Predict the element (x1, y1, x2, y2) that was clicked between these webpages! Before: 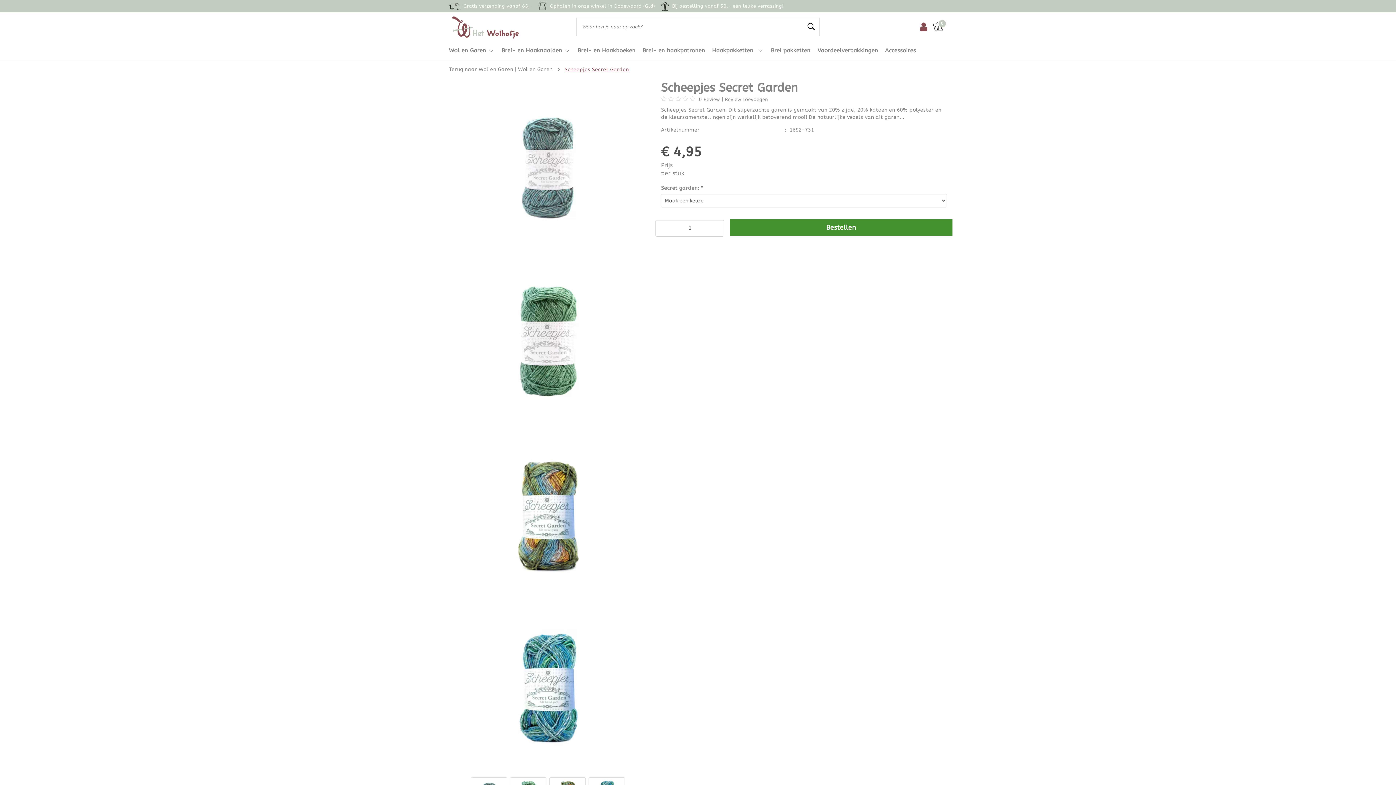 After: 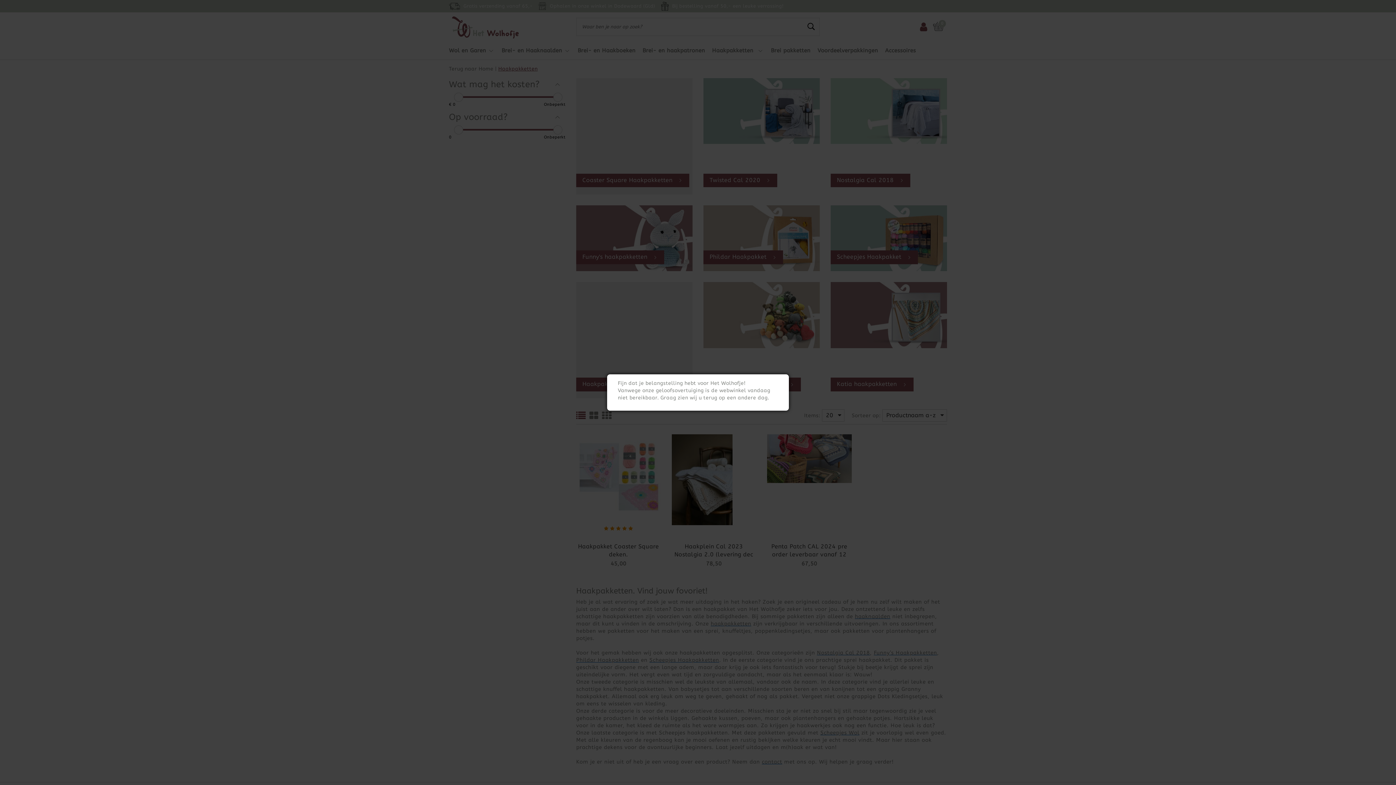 Action: bbox: (712, 41, 765, 59) label: Haakpakketten 